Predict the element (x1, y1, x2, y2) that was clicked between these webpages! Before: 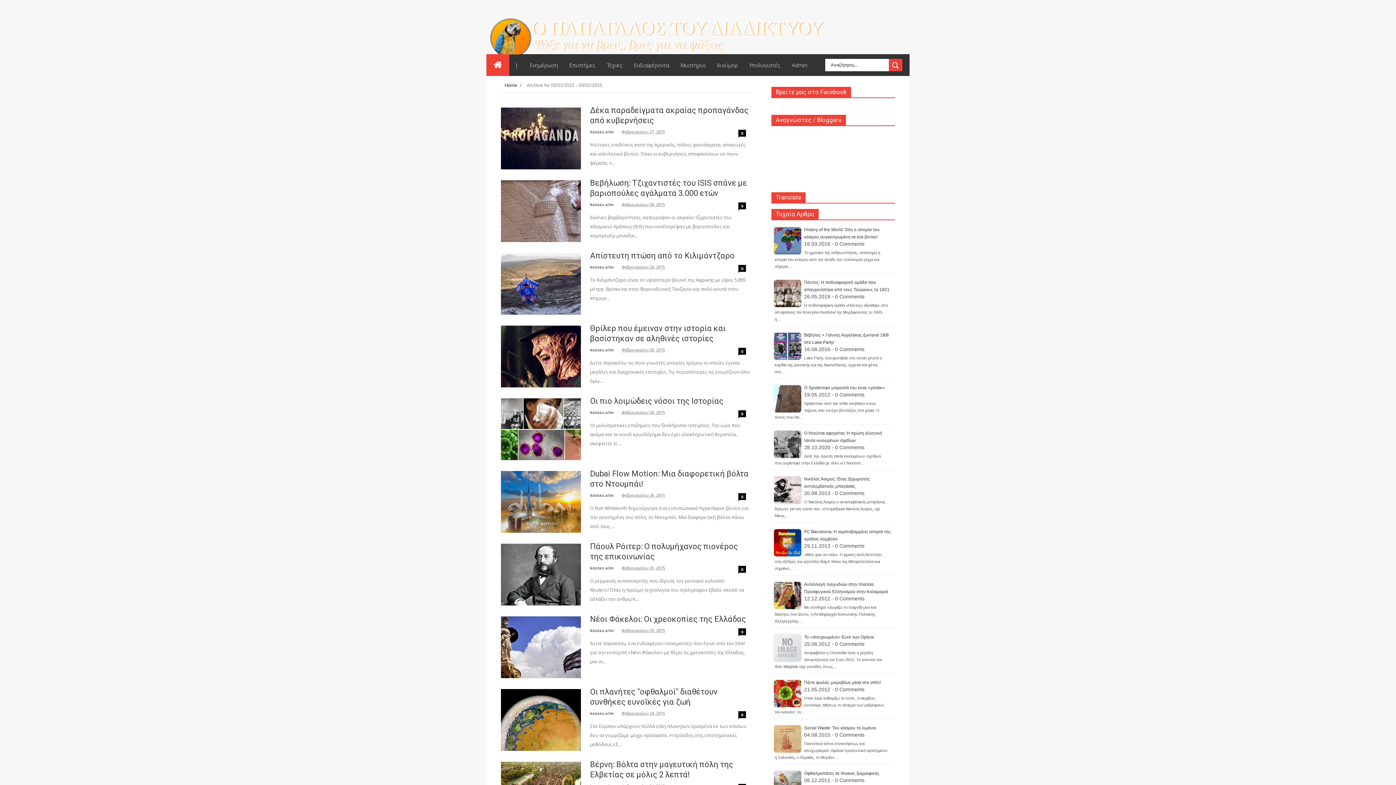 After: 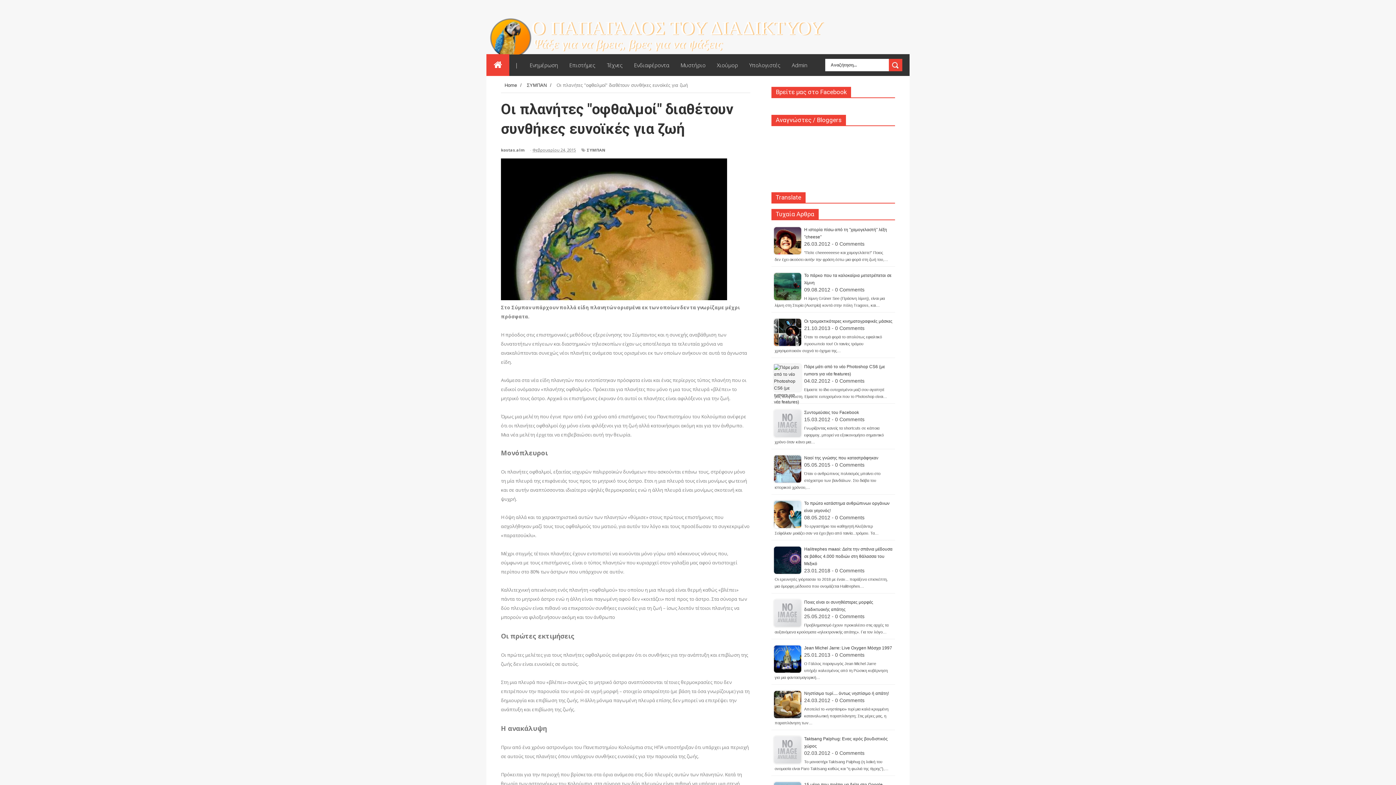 Action: bbox: (621, 711, 665, 715) label: Φεβρουαρίου 24, 2015